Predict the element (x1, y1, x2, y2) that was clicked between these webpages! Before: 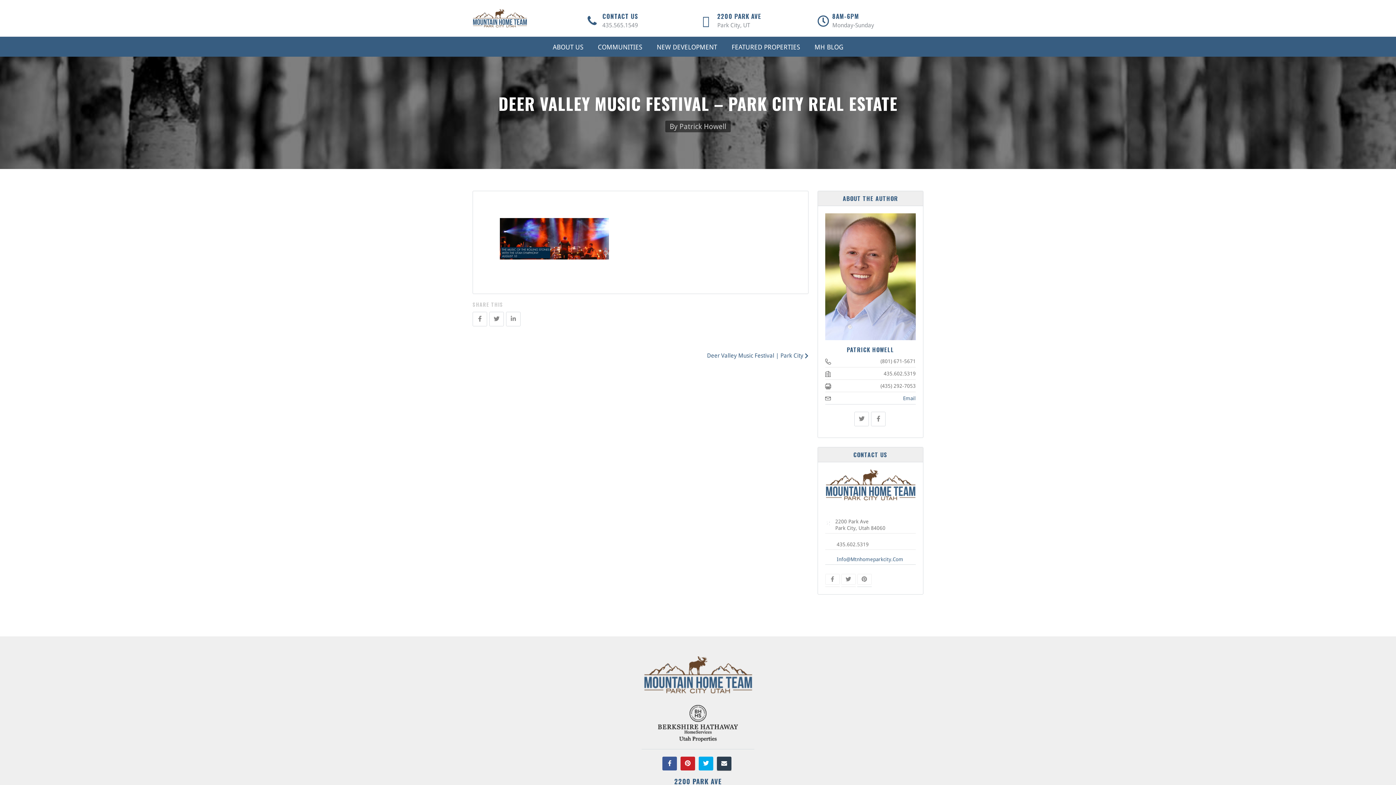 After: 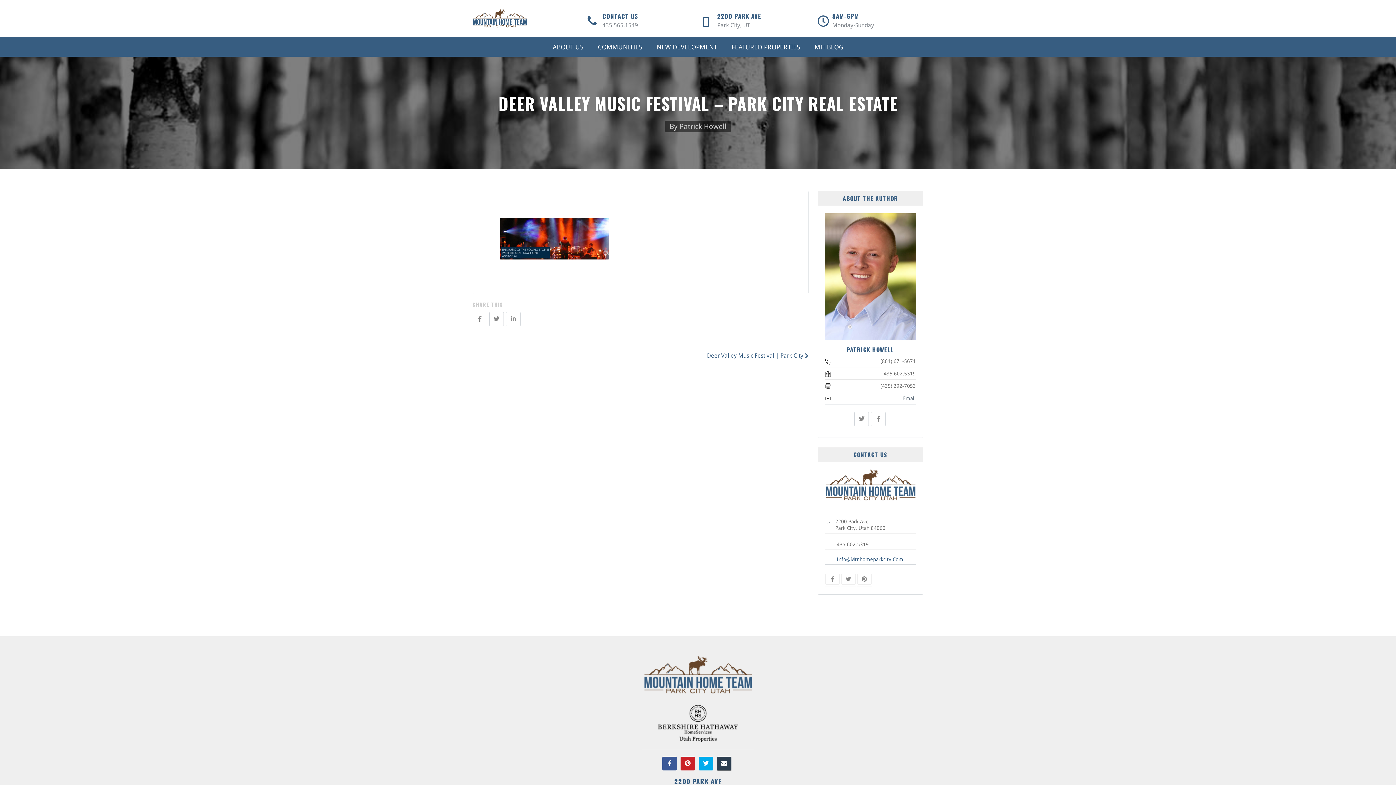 Action: label: Email bbox: (903, 395, 915, 401)